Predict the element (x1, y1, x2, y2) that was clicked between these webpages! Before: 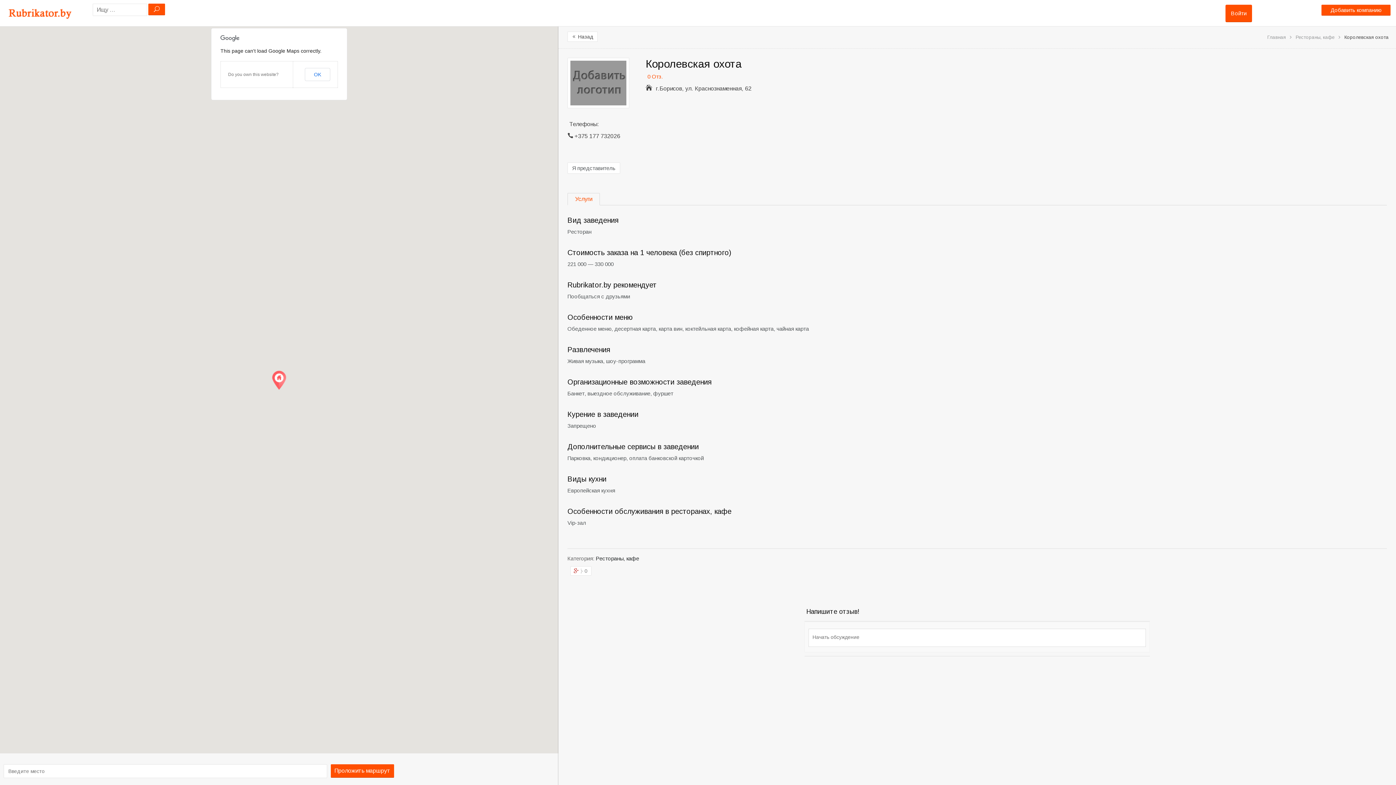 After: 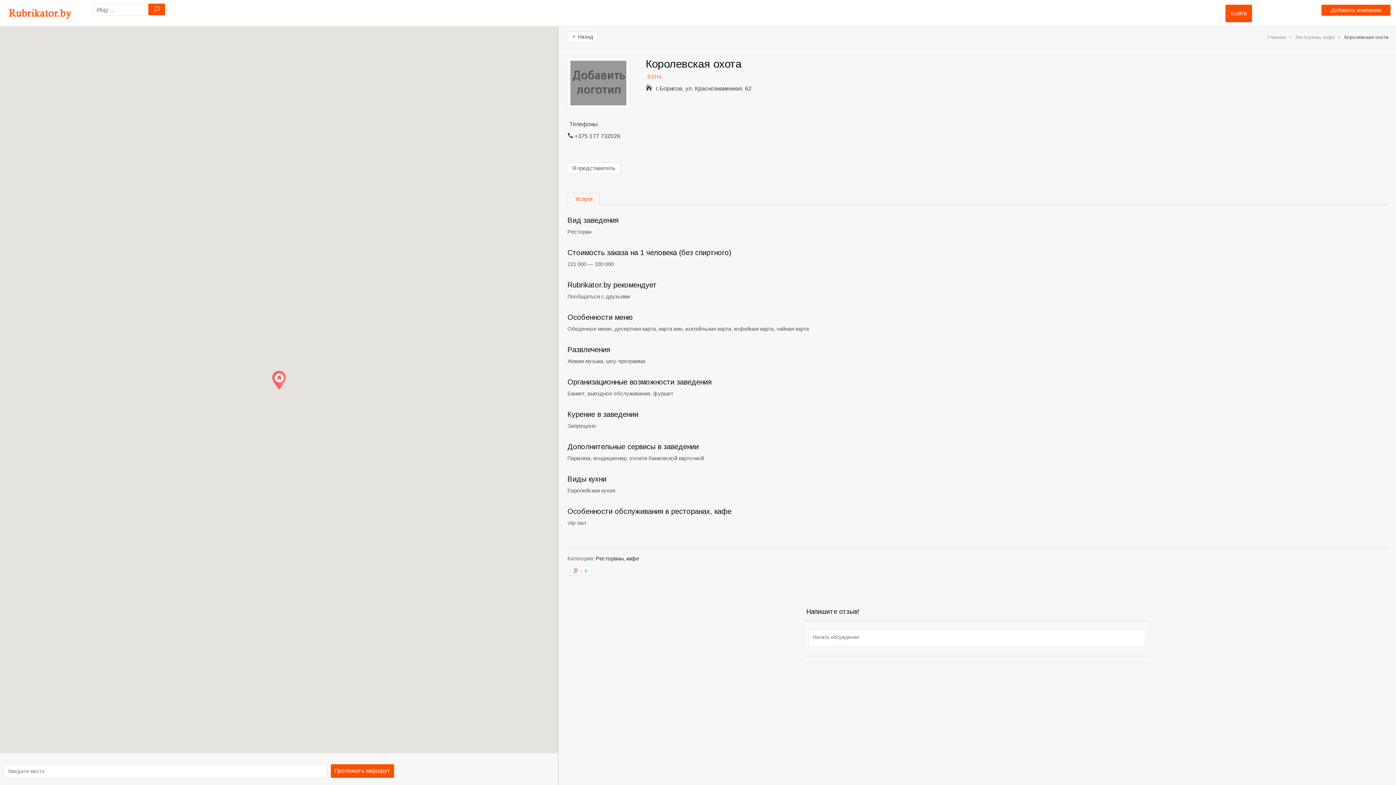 Action: label: OK bbox: (304, 68, 330, 81)